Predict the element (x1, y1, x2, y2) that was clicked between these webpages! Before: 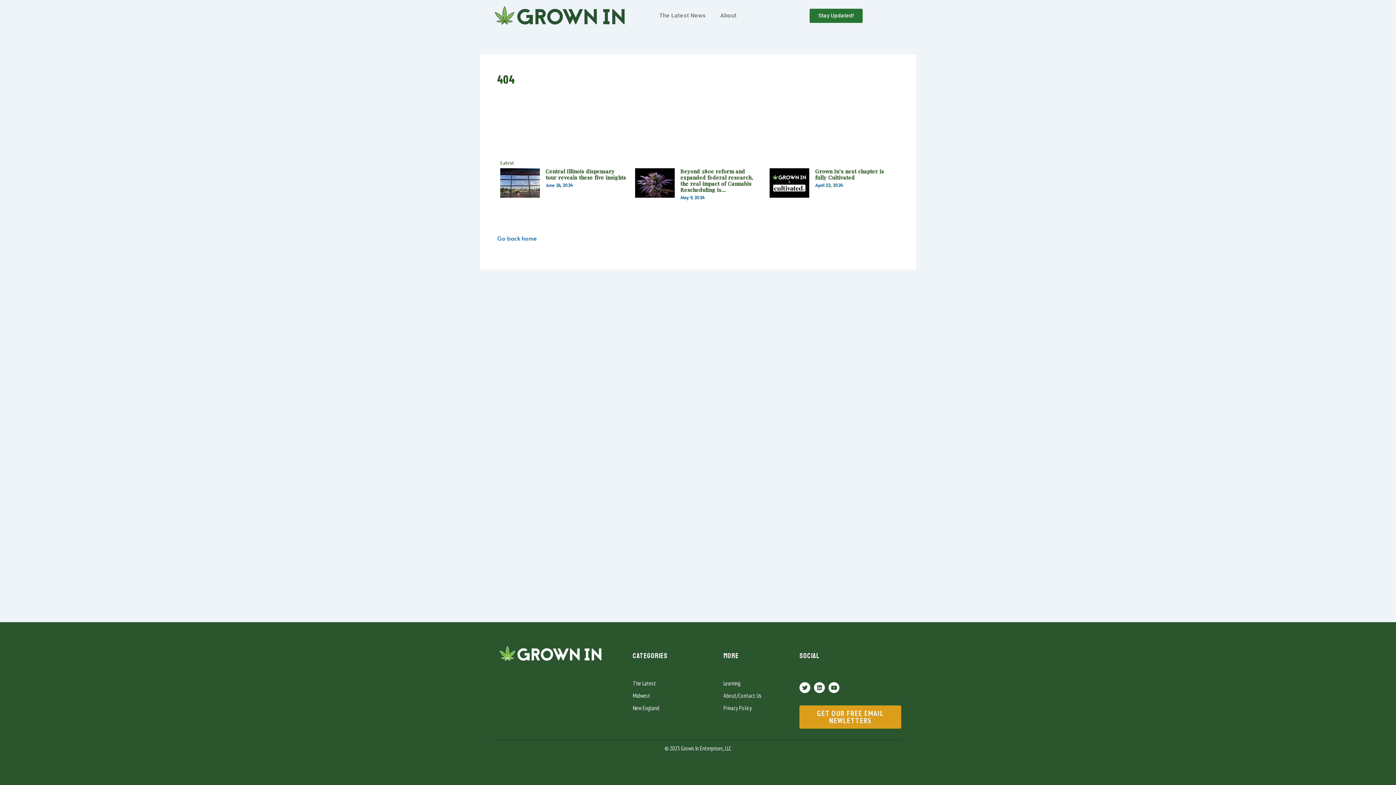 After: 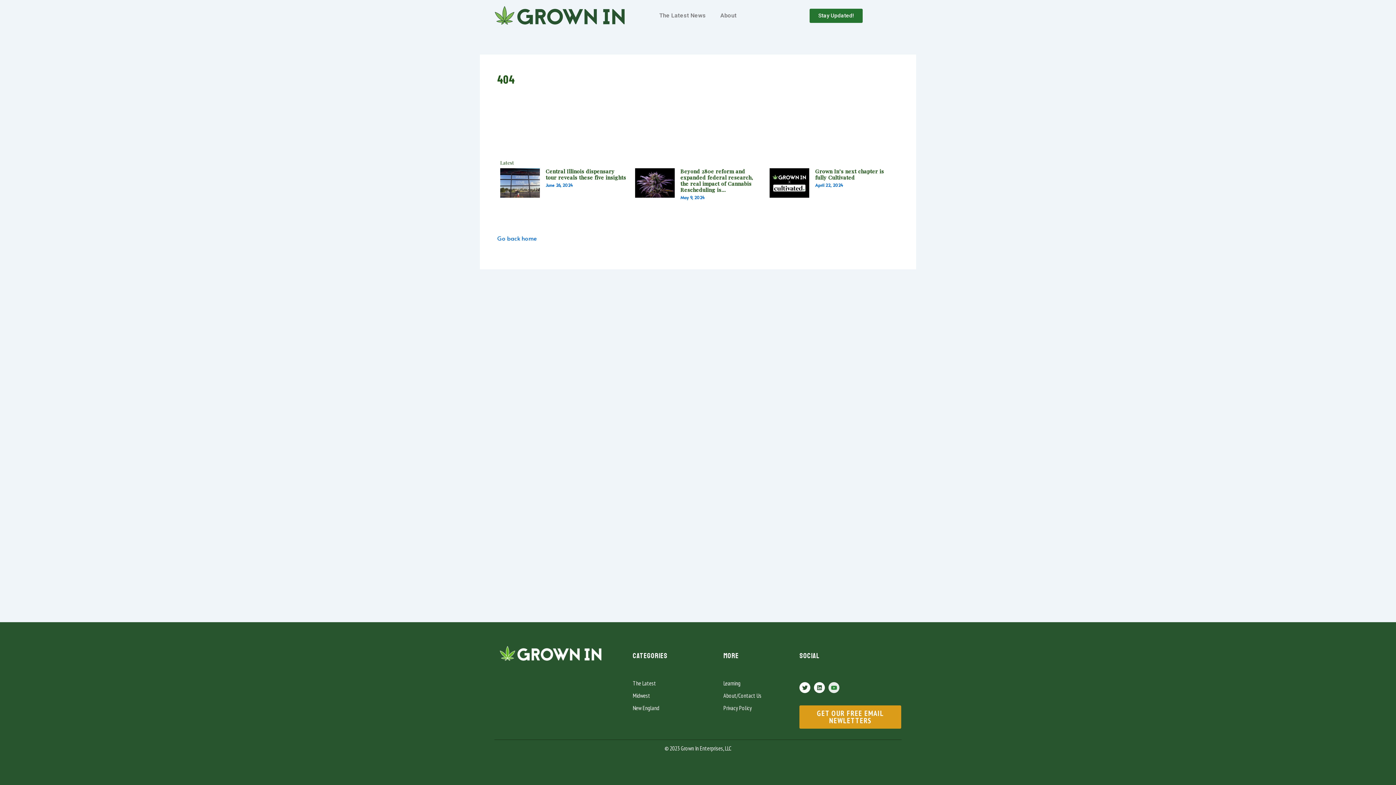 Action: label: Youtube bbox: (828, 682, 839, 693)